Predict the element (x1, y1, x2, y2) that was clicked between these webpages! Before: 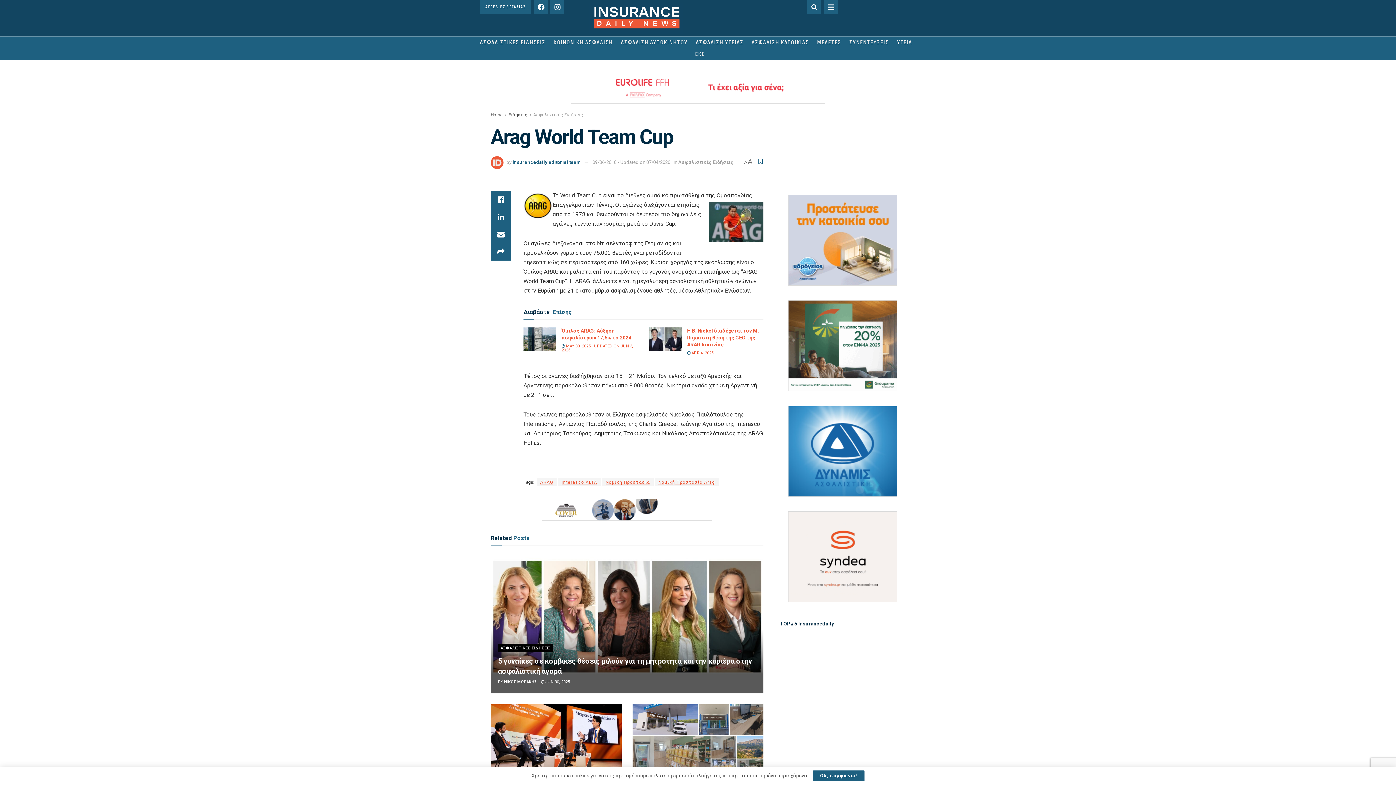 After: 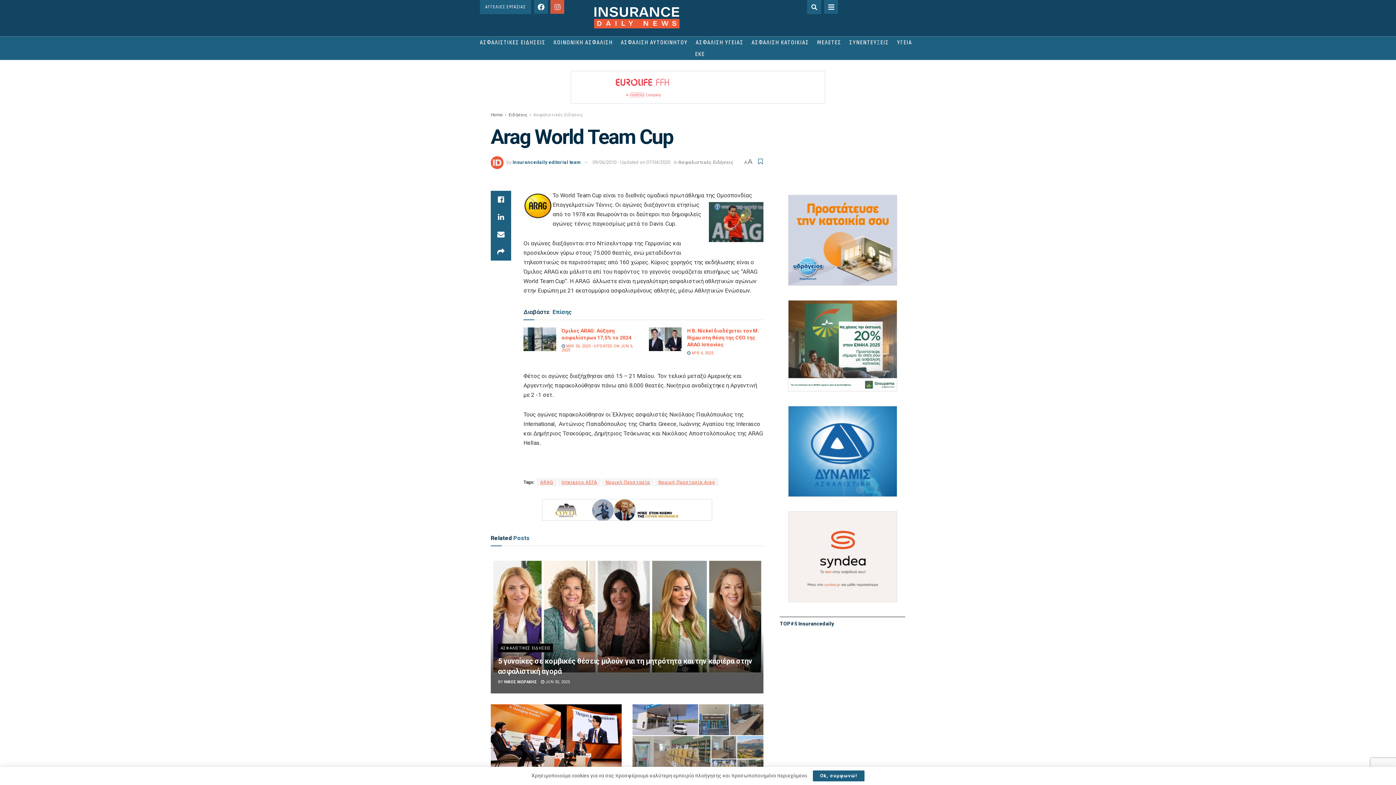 Action: label: Instagram bbox: (550, 0, 564, 13)